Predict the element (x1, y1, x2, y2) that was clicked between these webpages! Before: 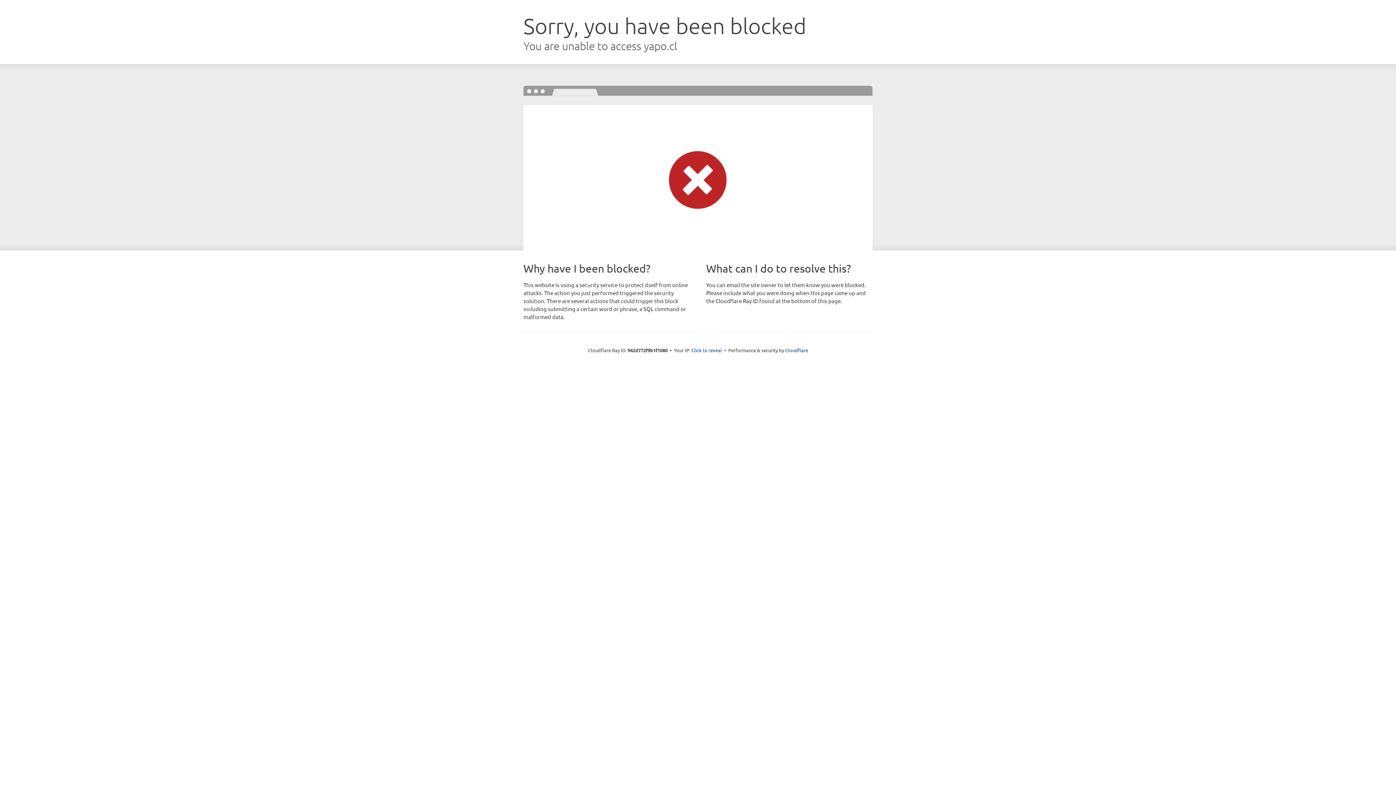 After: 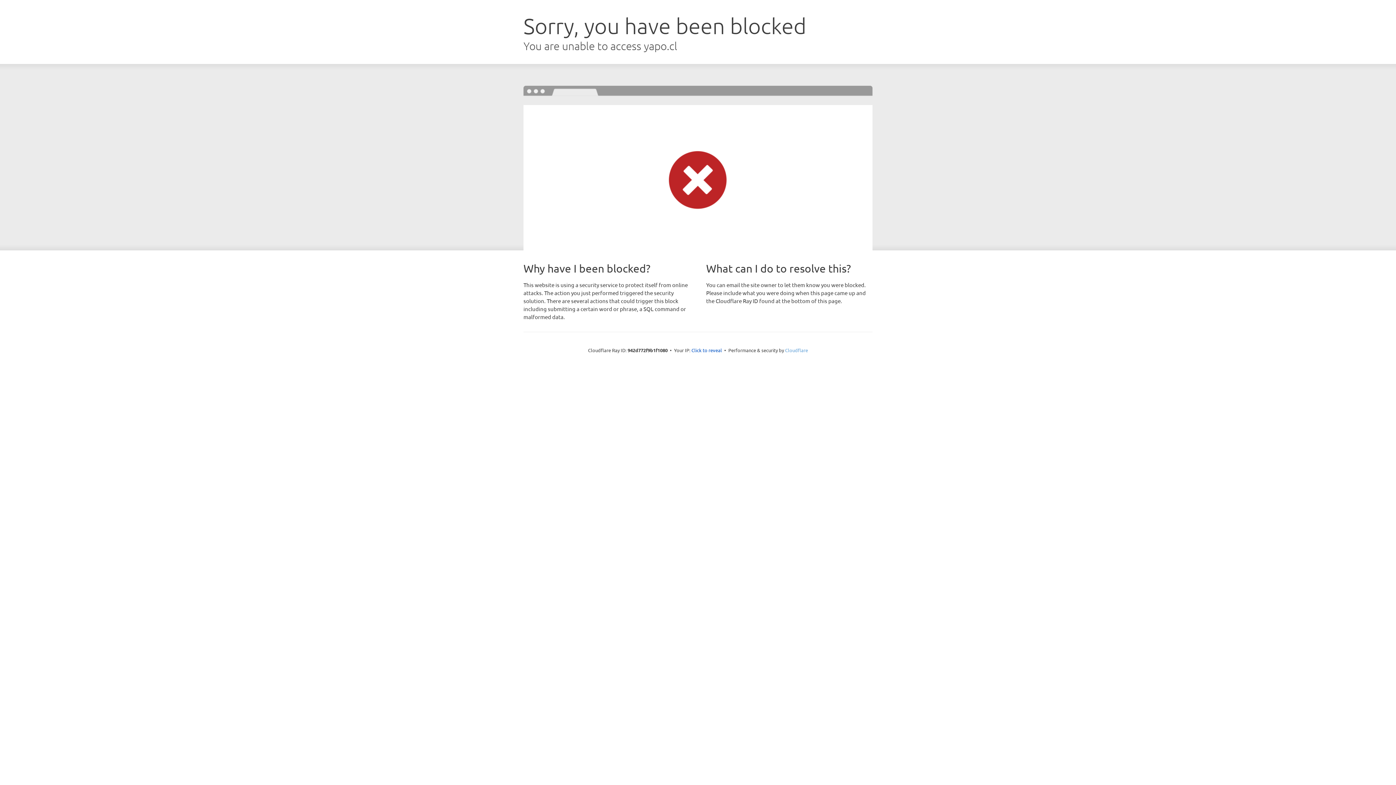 Action: bbox: (785, 347, 808, 353) label: Cloudflare